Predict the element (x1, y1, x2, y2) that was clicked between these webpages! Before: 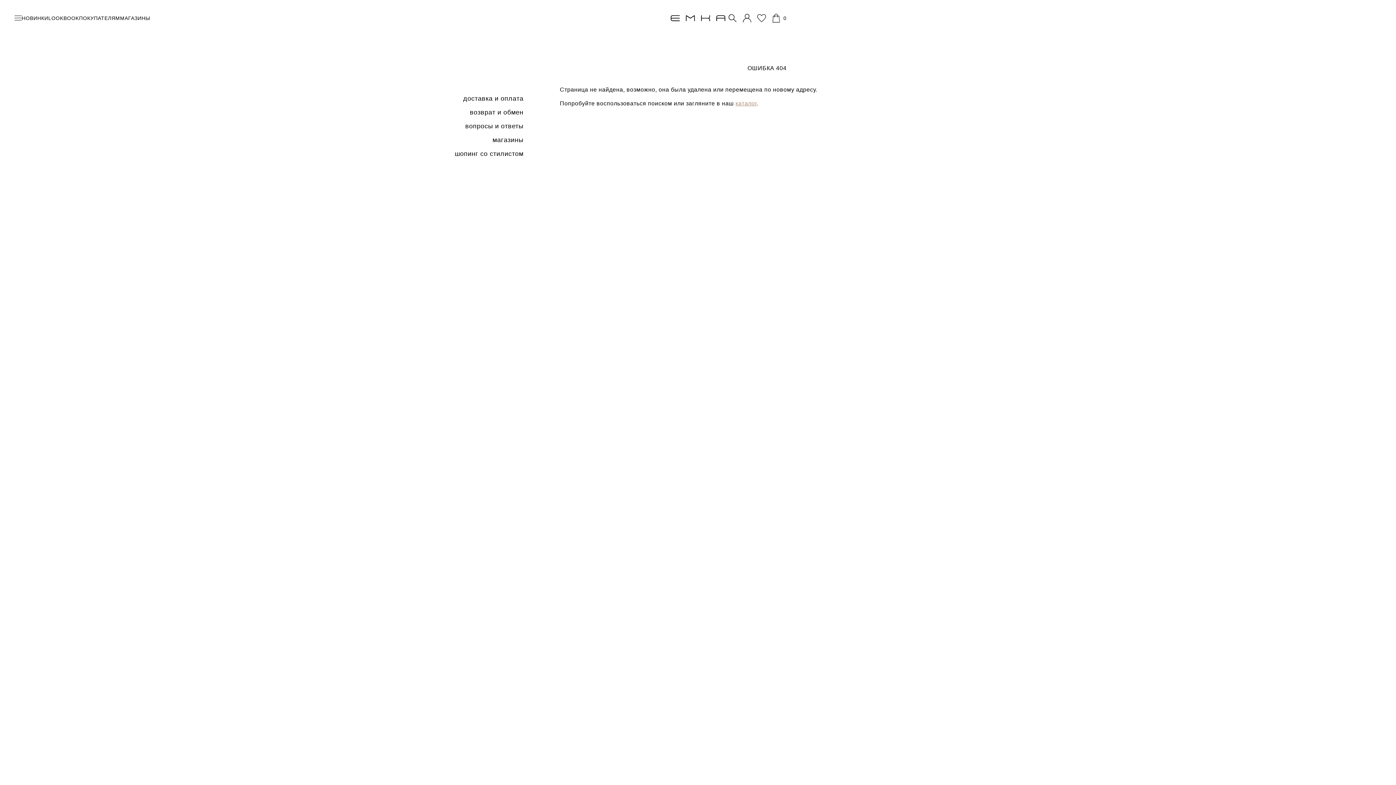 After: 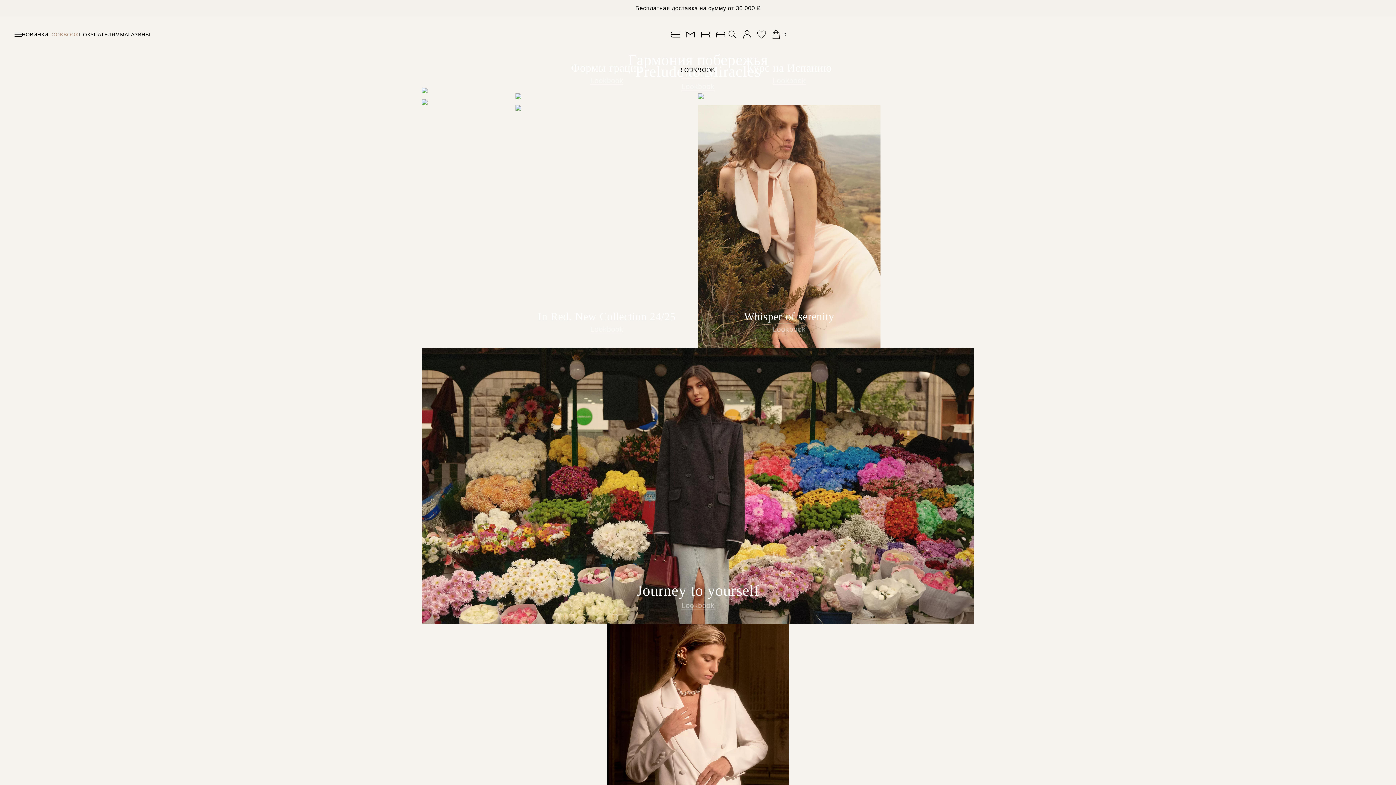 Action: label: LOOKBOOK bbox: (48, 15, 79, 21)